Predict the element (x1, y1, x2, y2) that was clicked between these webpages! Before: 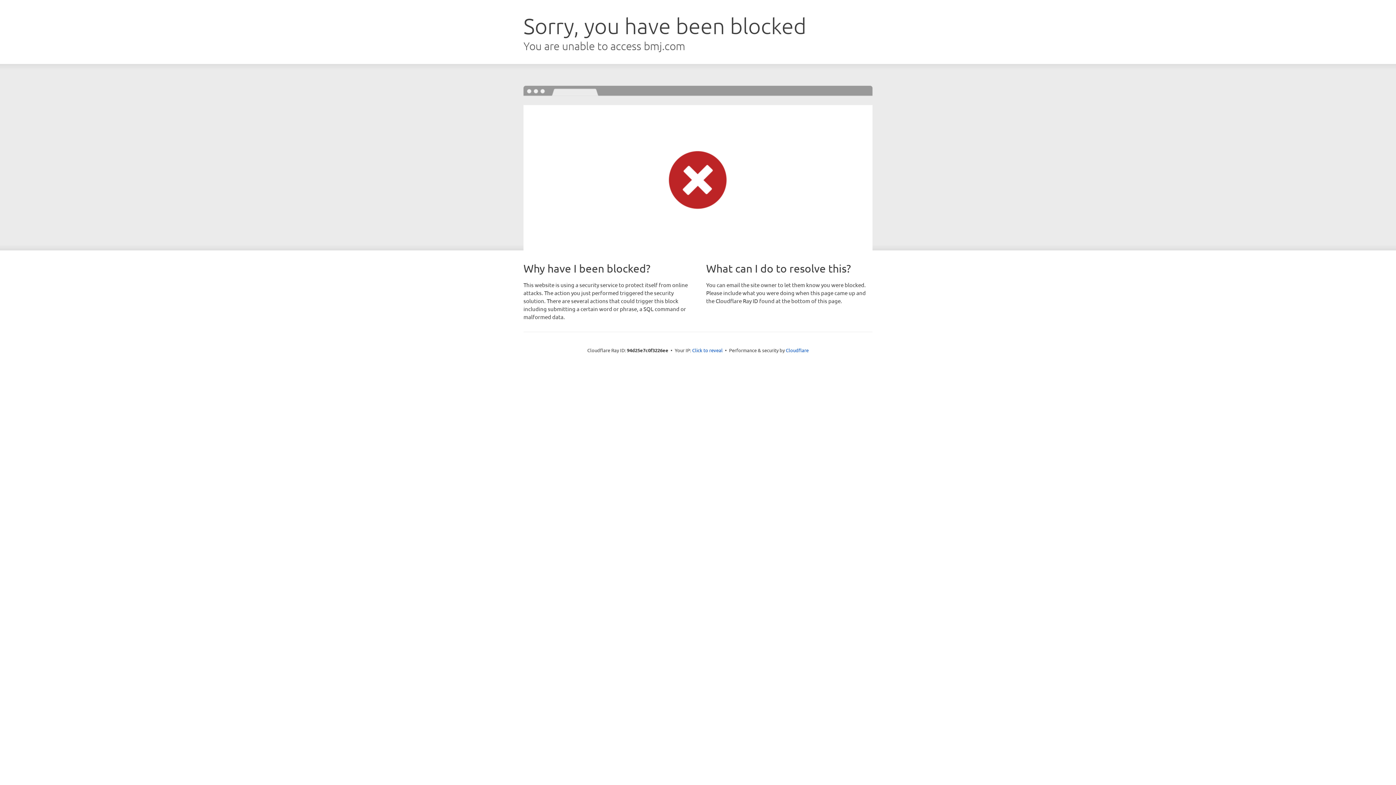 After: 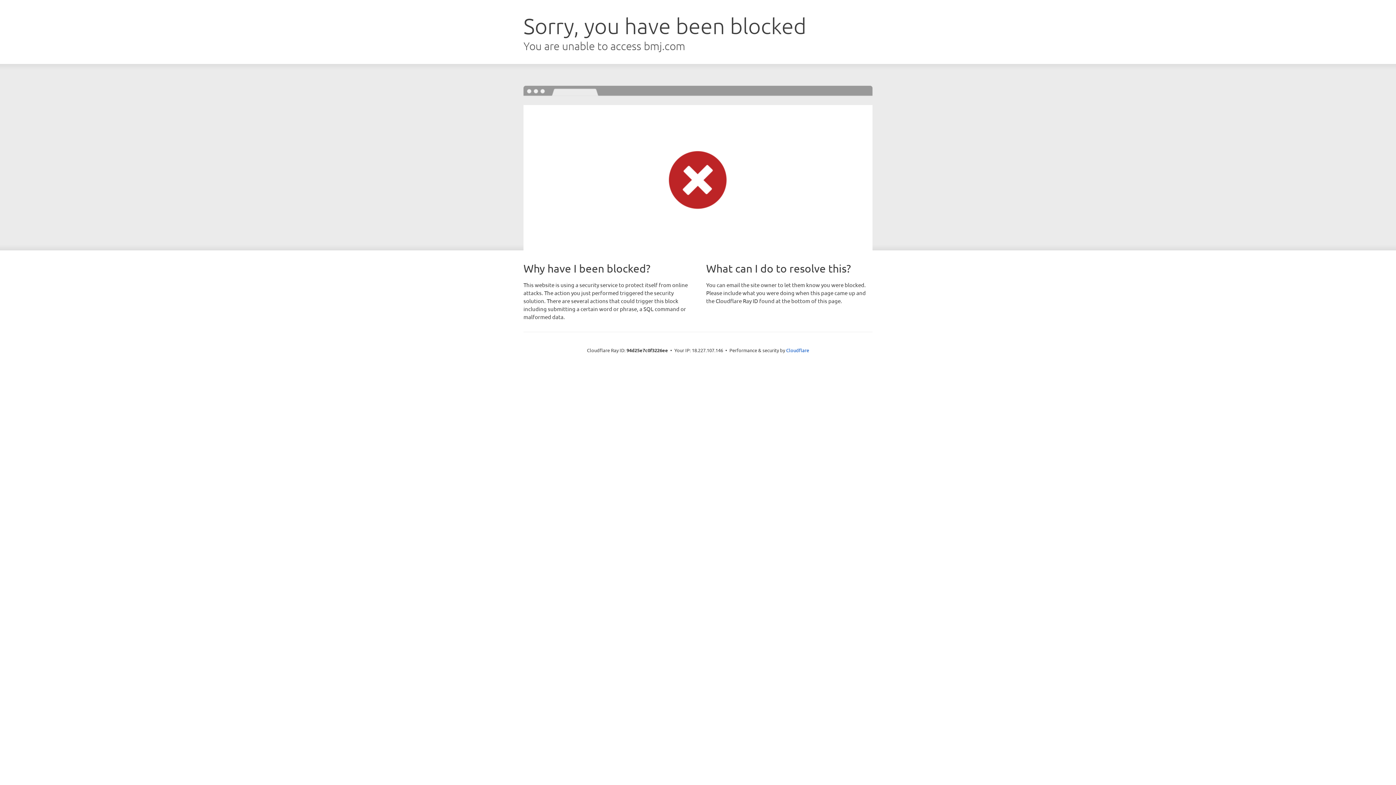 Action: bbox: (692, 346, 722, 353) label: Click to reveal